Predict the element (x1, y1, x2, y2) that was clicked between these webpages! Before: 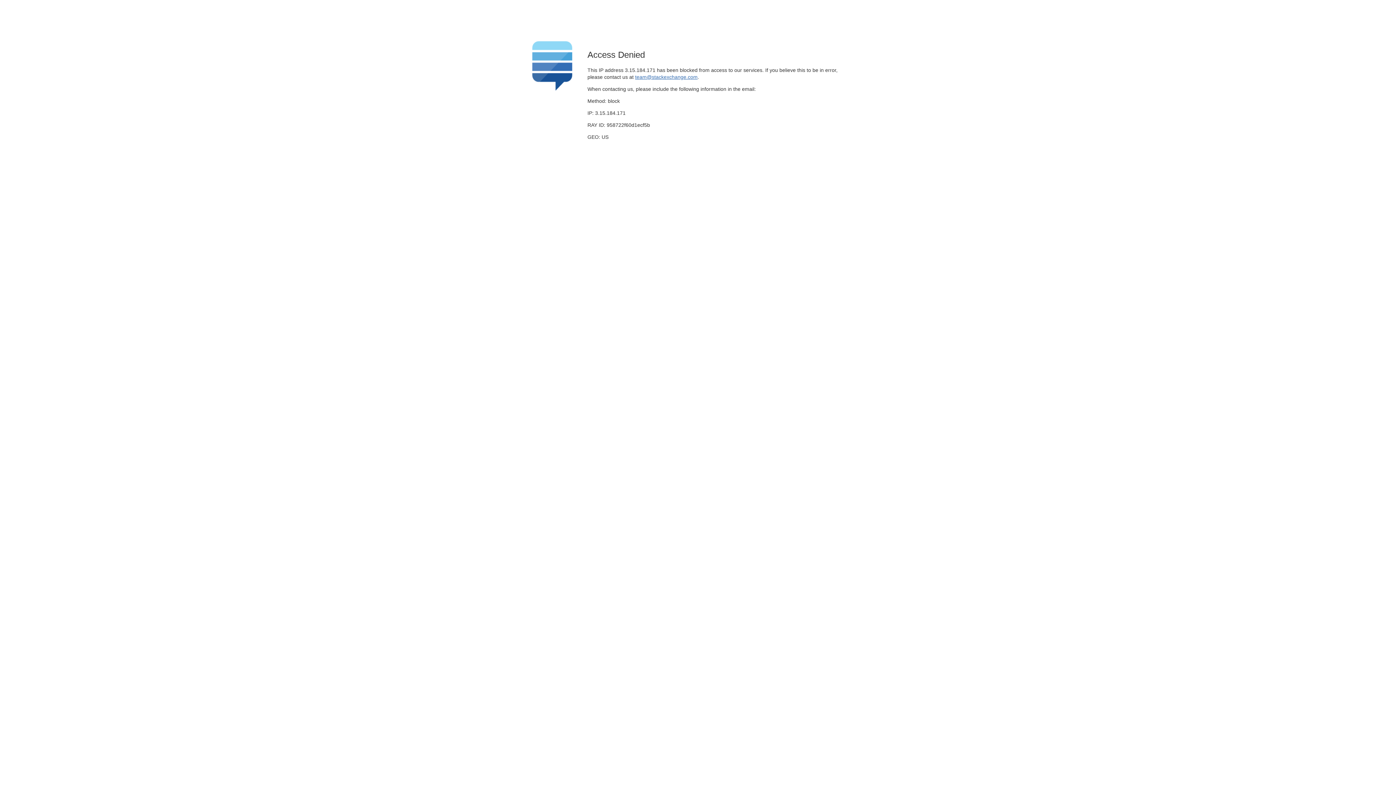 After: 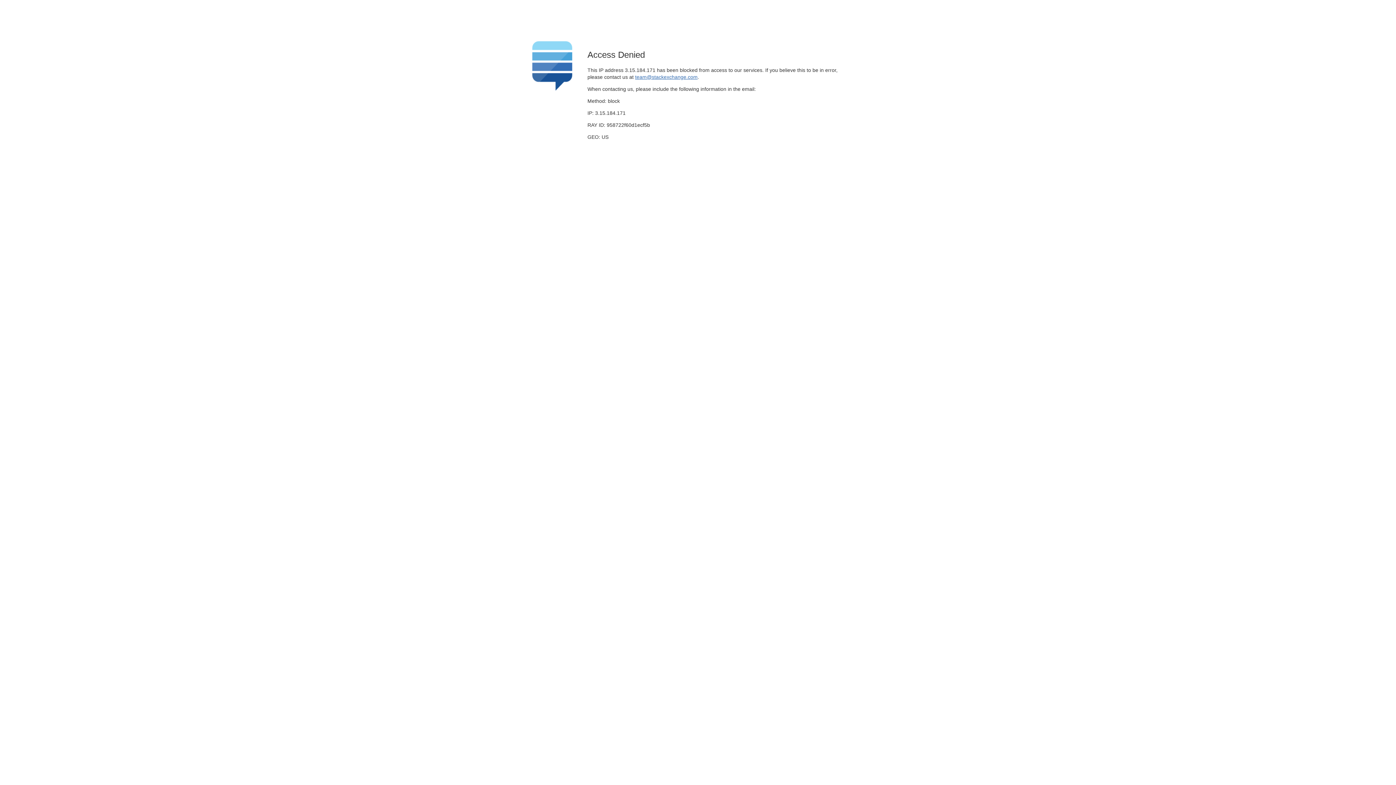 Action: label: team@stackexchange.com bbox: (635, 74, 697, 79)